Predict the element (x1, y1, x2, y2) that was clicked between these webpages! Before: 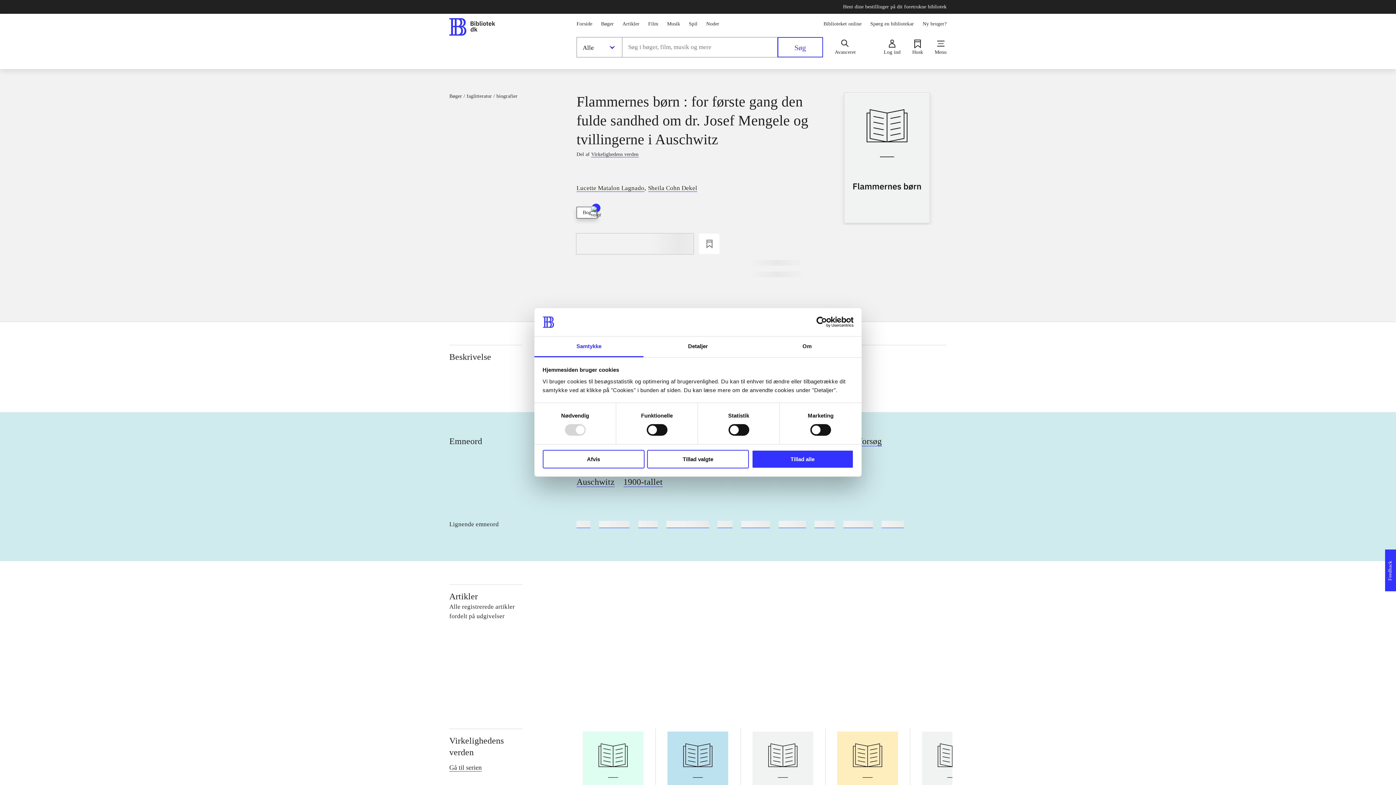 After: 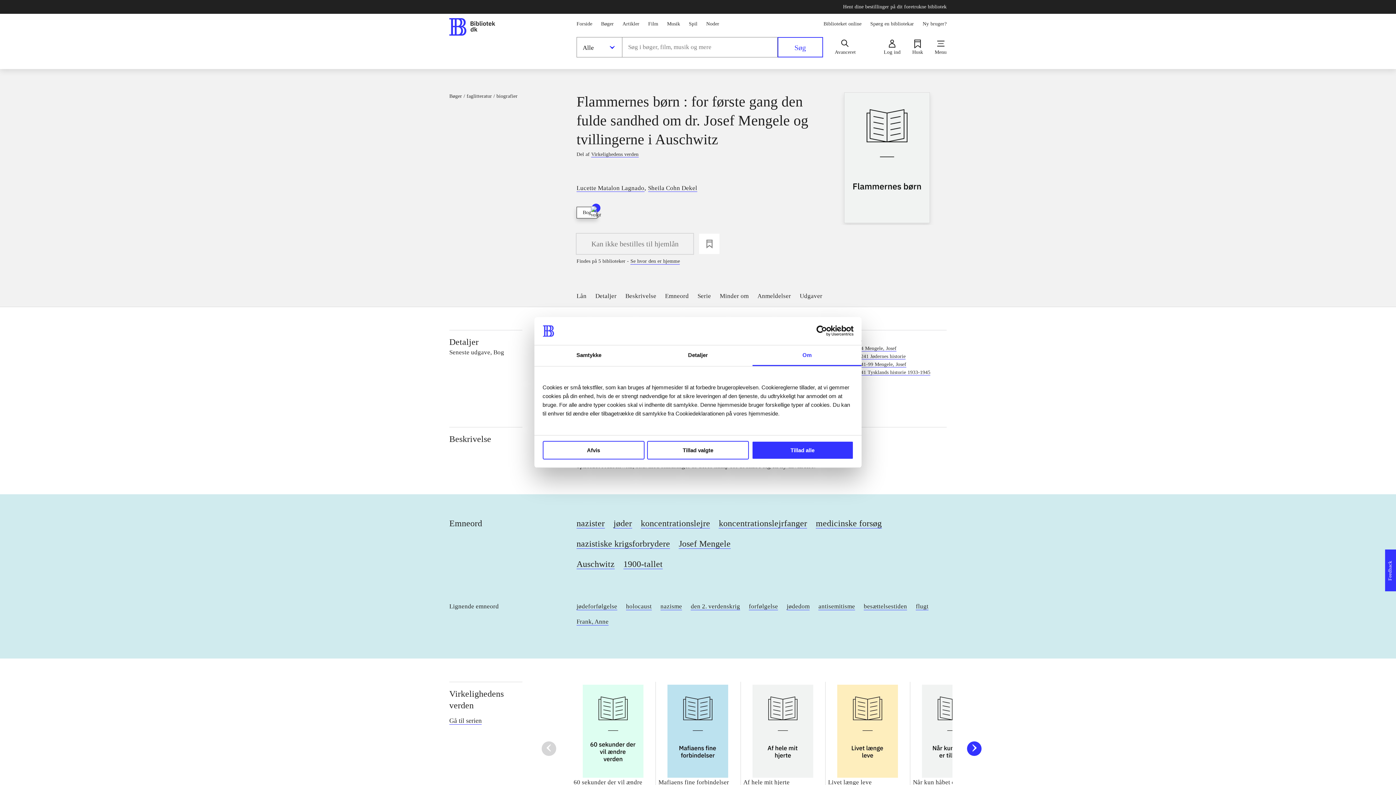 Action: label: Om bbox: (752, 336, 861, 357)